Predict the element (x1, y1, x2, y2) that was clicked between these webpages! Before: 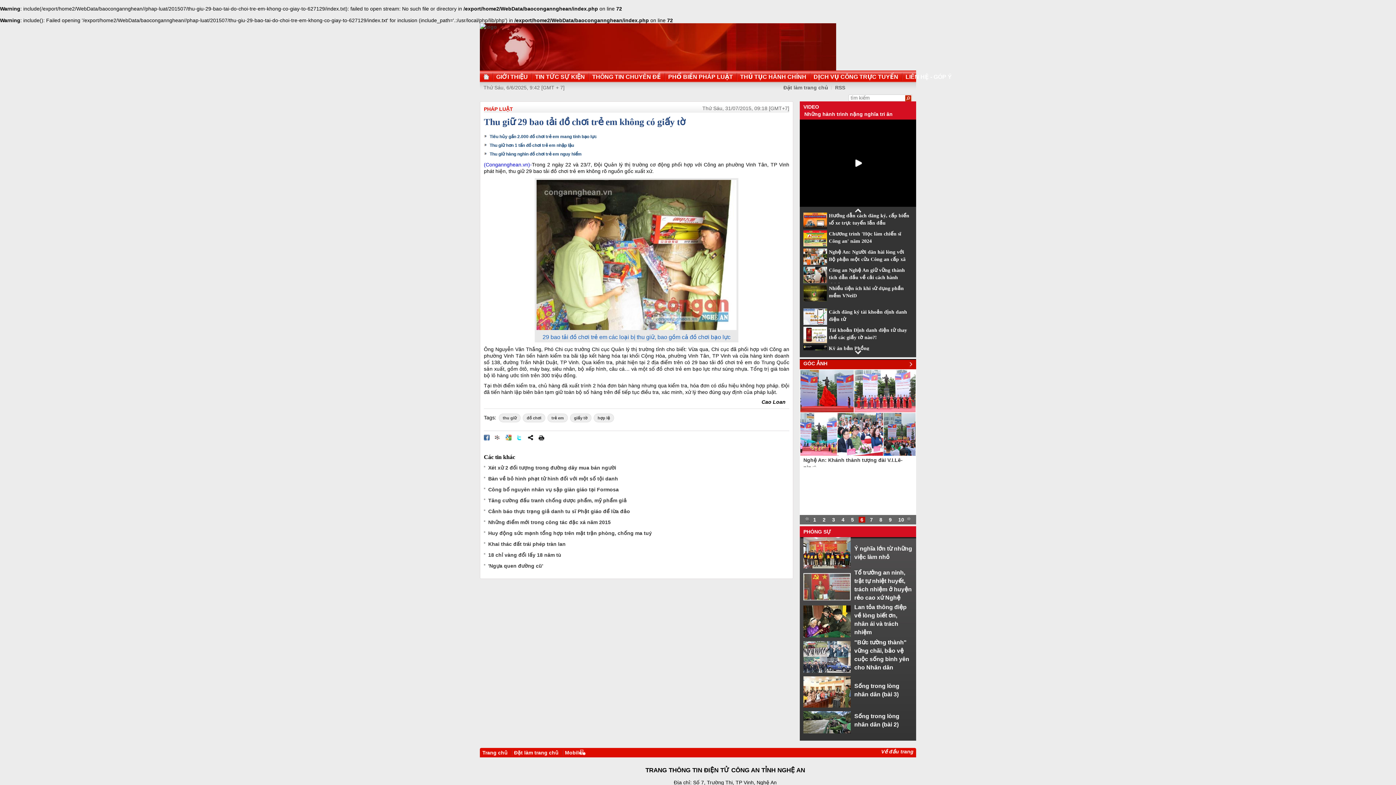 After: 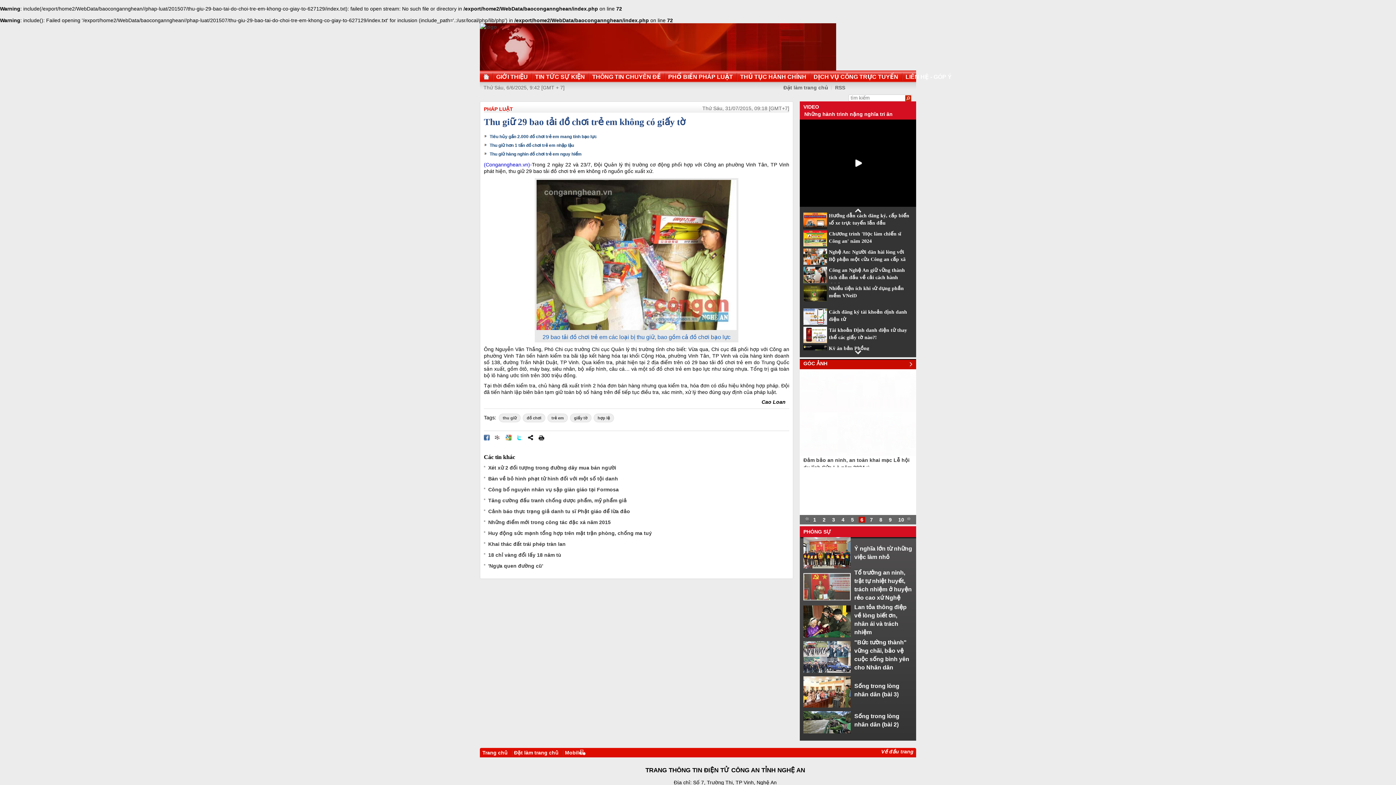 Action: bbox: (821, 517, 827, 522) label: 2